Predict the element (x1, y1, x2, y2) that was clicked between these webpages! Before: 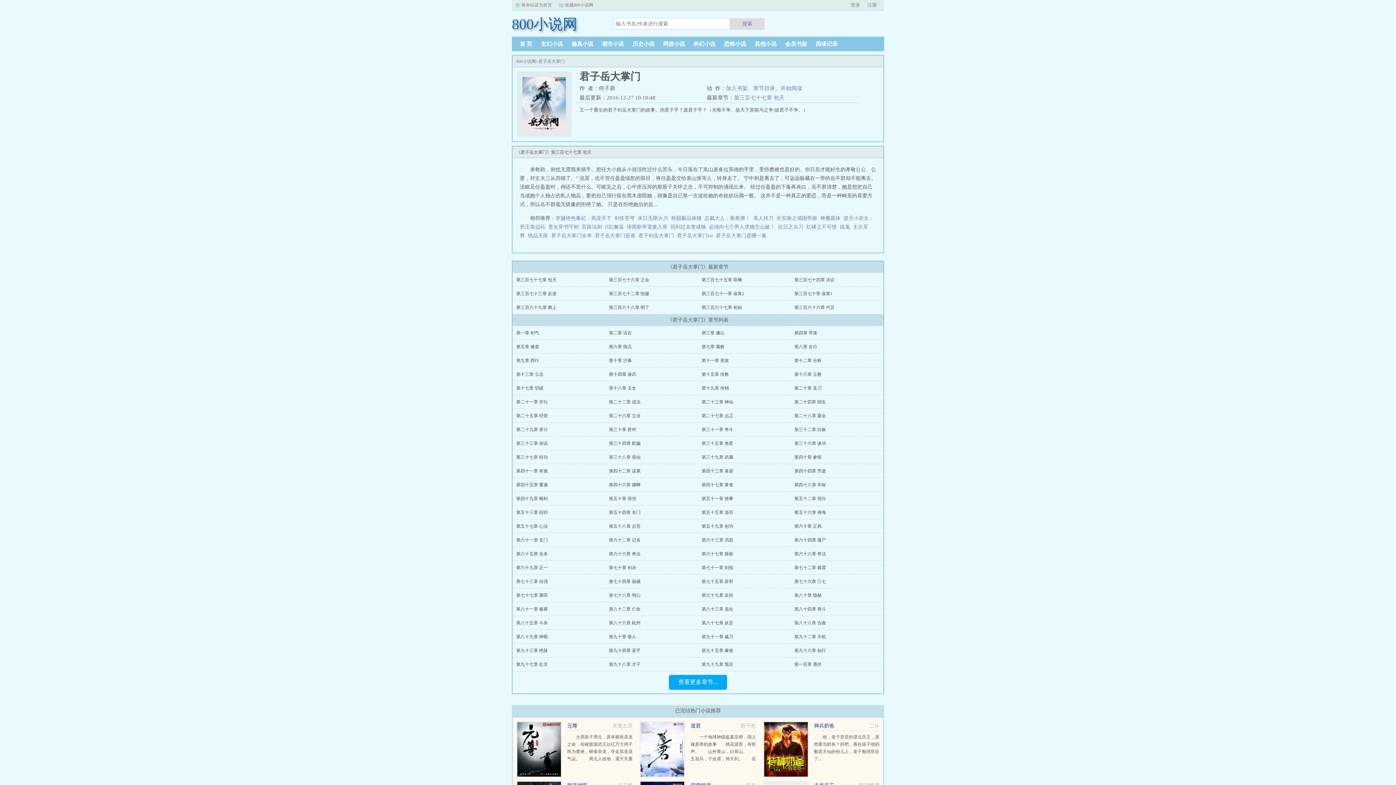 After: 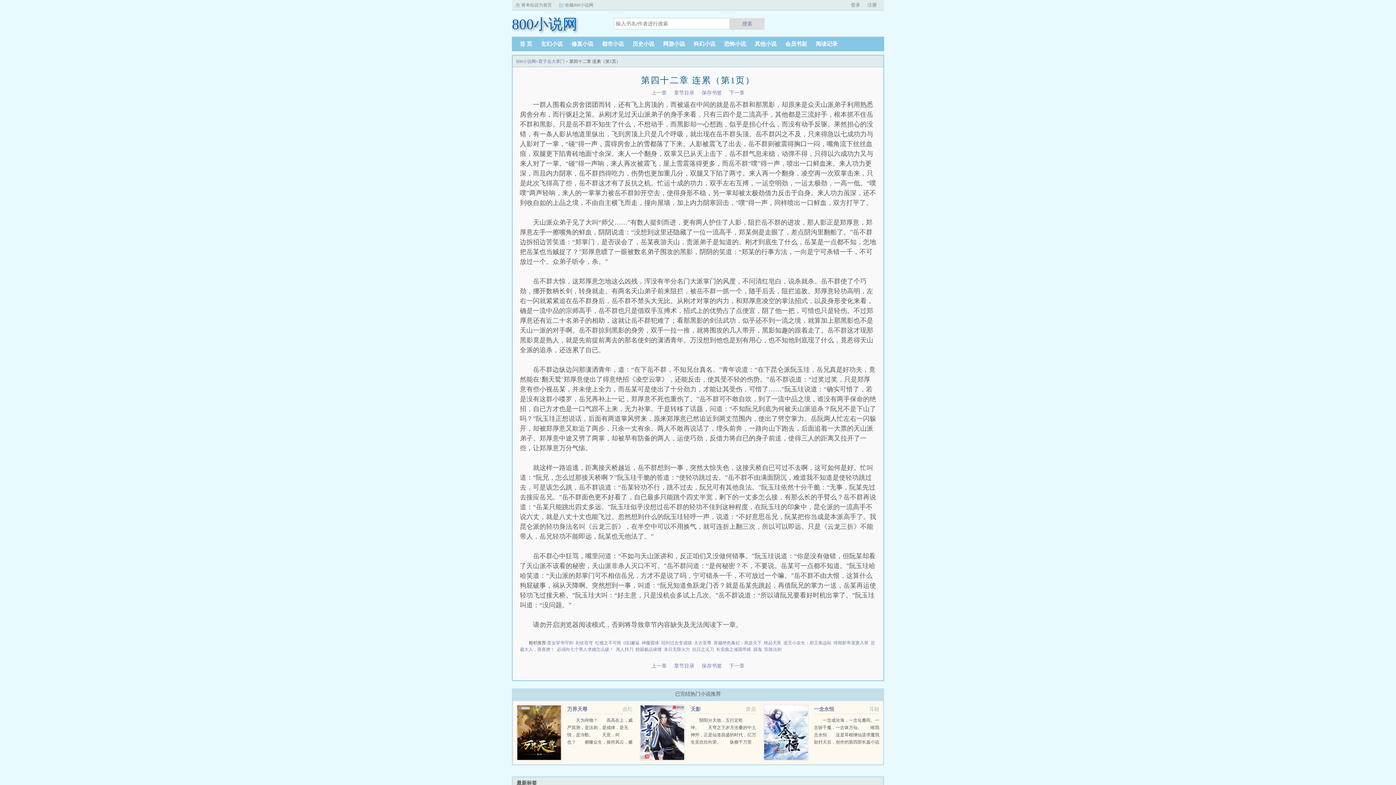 Action: bbox: (609, 468, 640, 473) label: 第四十二章 连累